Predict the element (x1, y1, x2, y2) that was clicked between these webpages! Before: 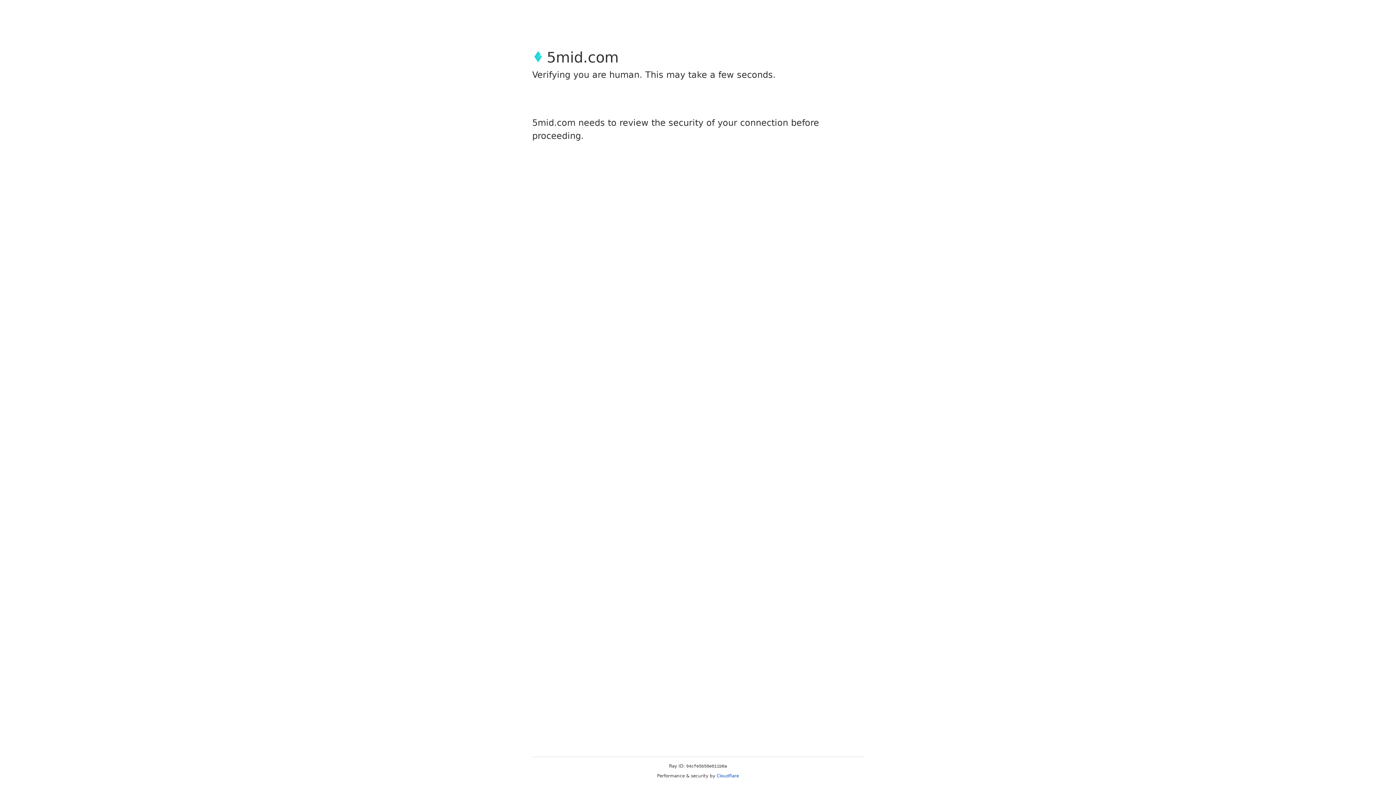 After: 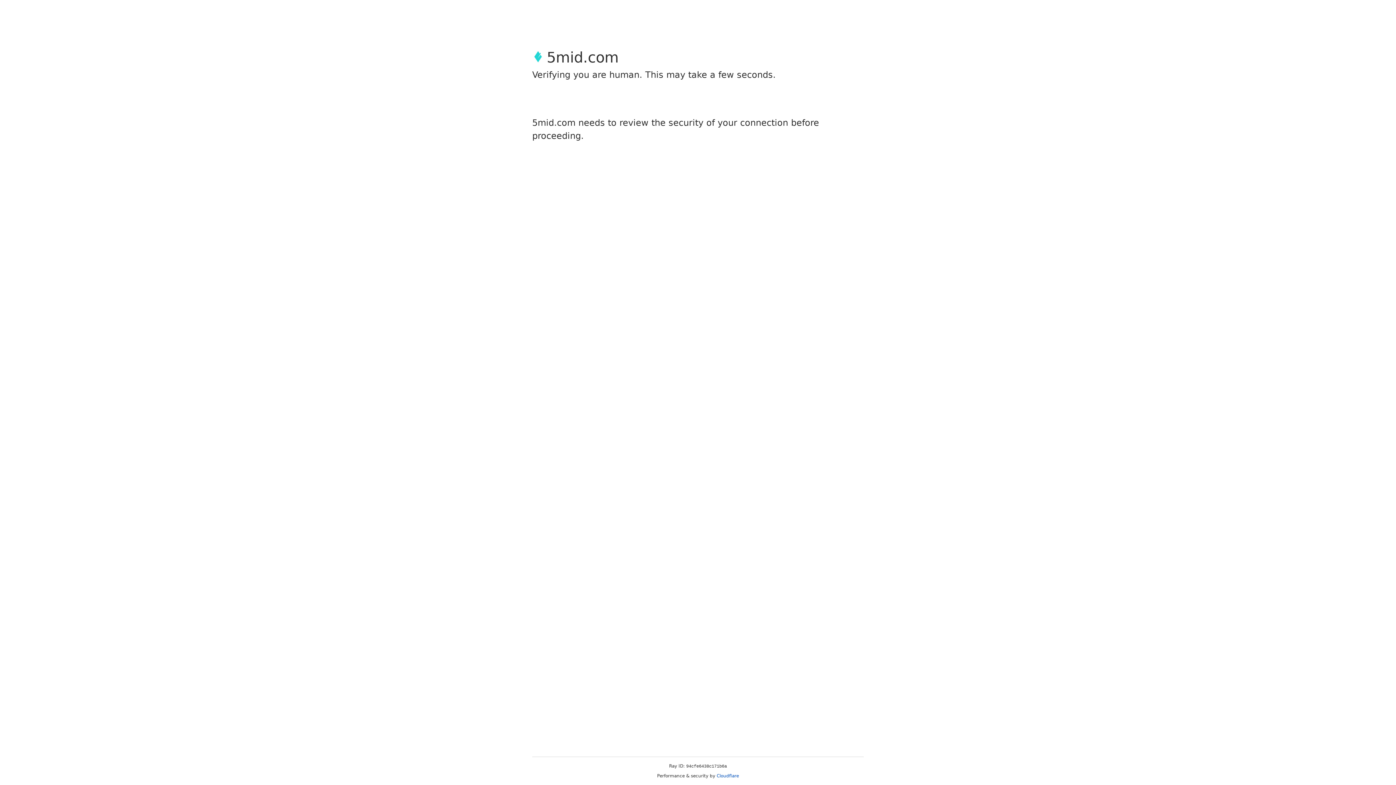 Action: label: Cloudflare bbox: (716, 773, 739, 778)